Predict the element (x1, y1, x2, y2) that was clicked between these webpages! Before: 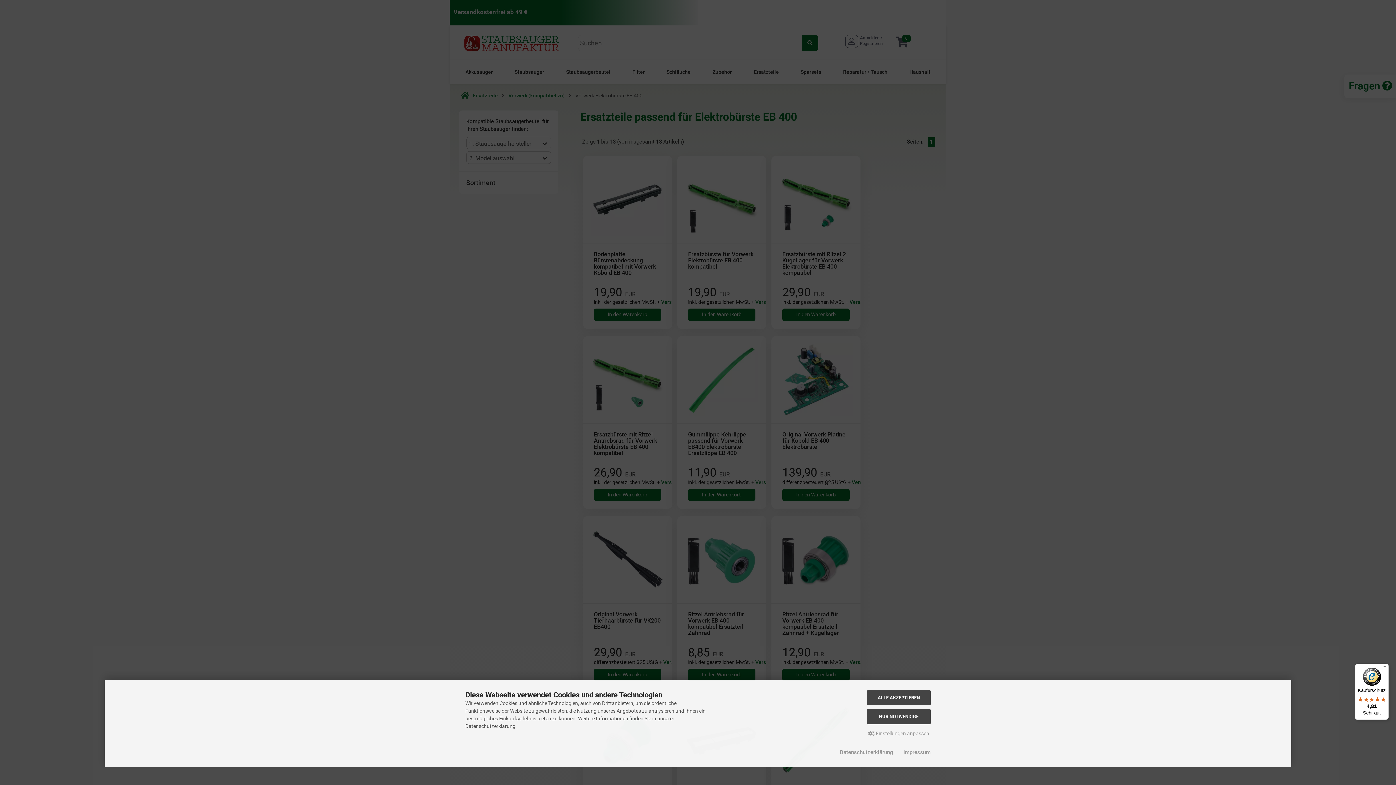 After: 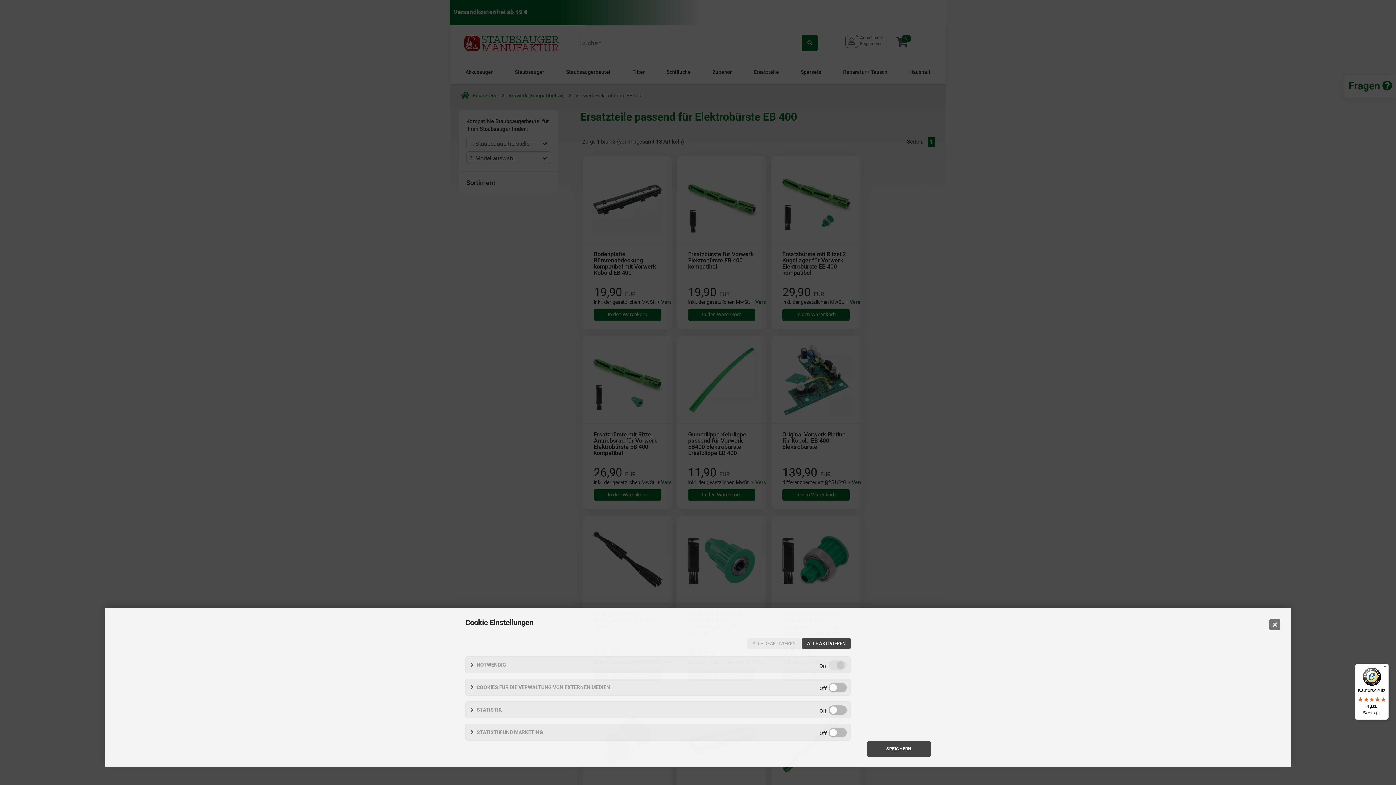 Action: label:  Einstellungen anpassen bbox: (866, 728, 930, 739)